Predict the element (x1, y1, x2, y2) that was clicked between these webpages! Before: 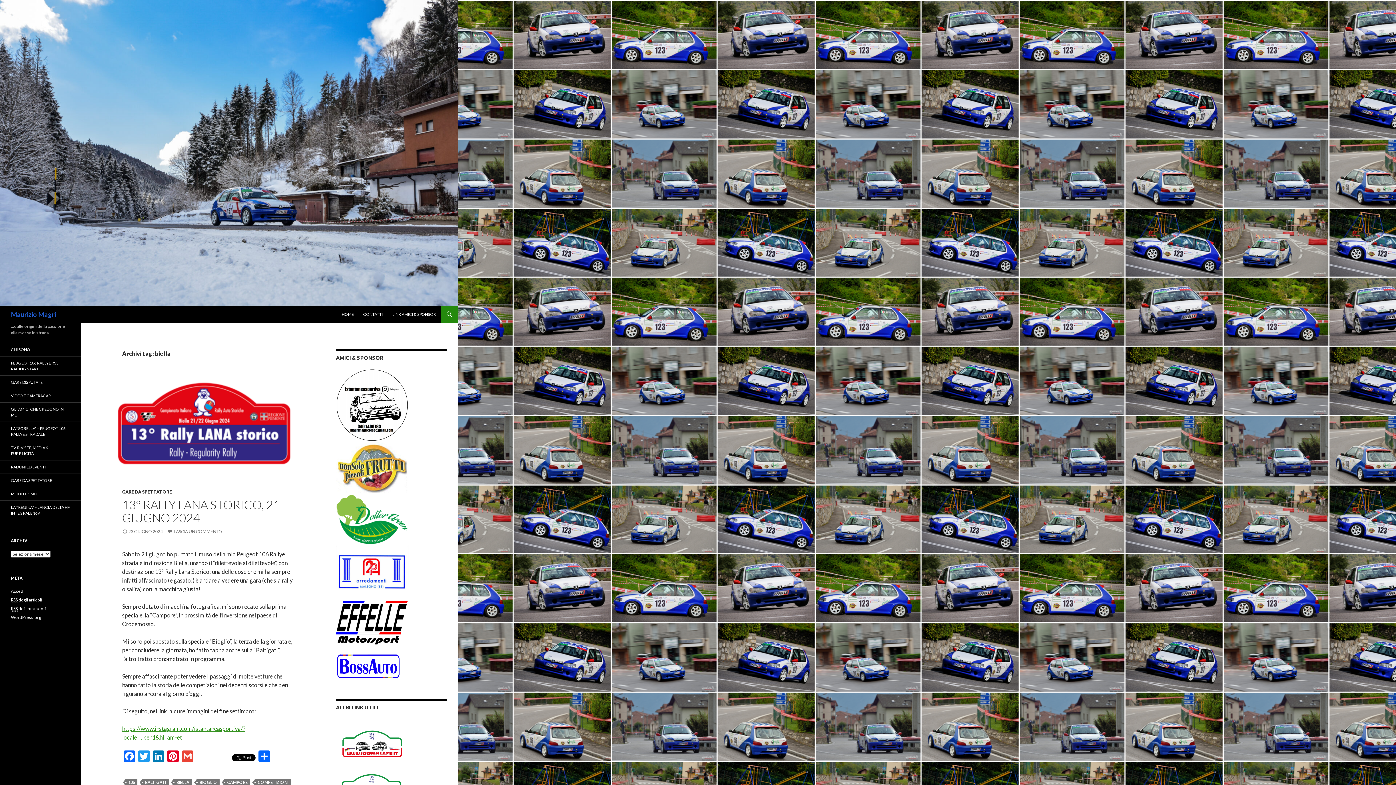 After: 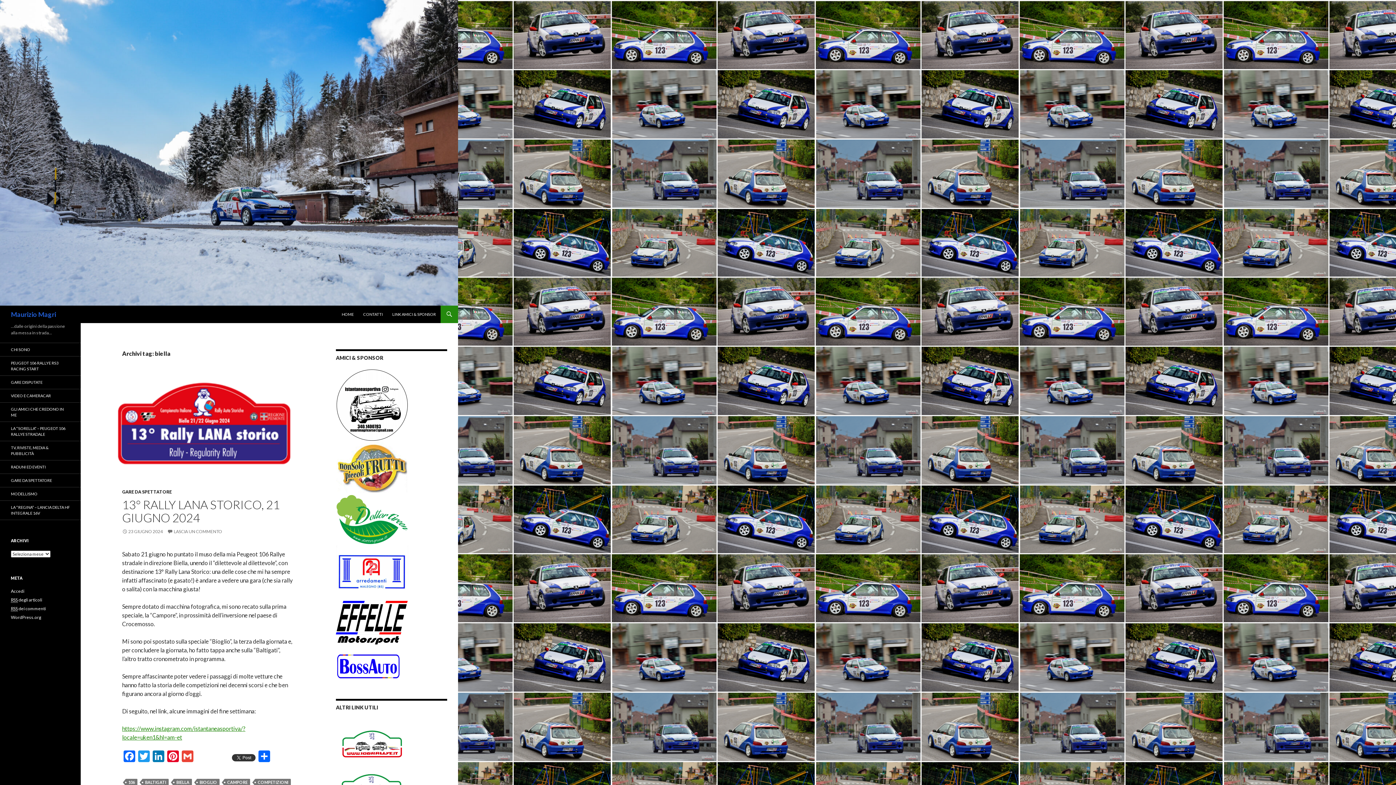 Action: bbox: (230, 751, 257, 763)